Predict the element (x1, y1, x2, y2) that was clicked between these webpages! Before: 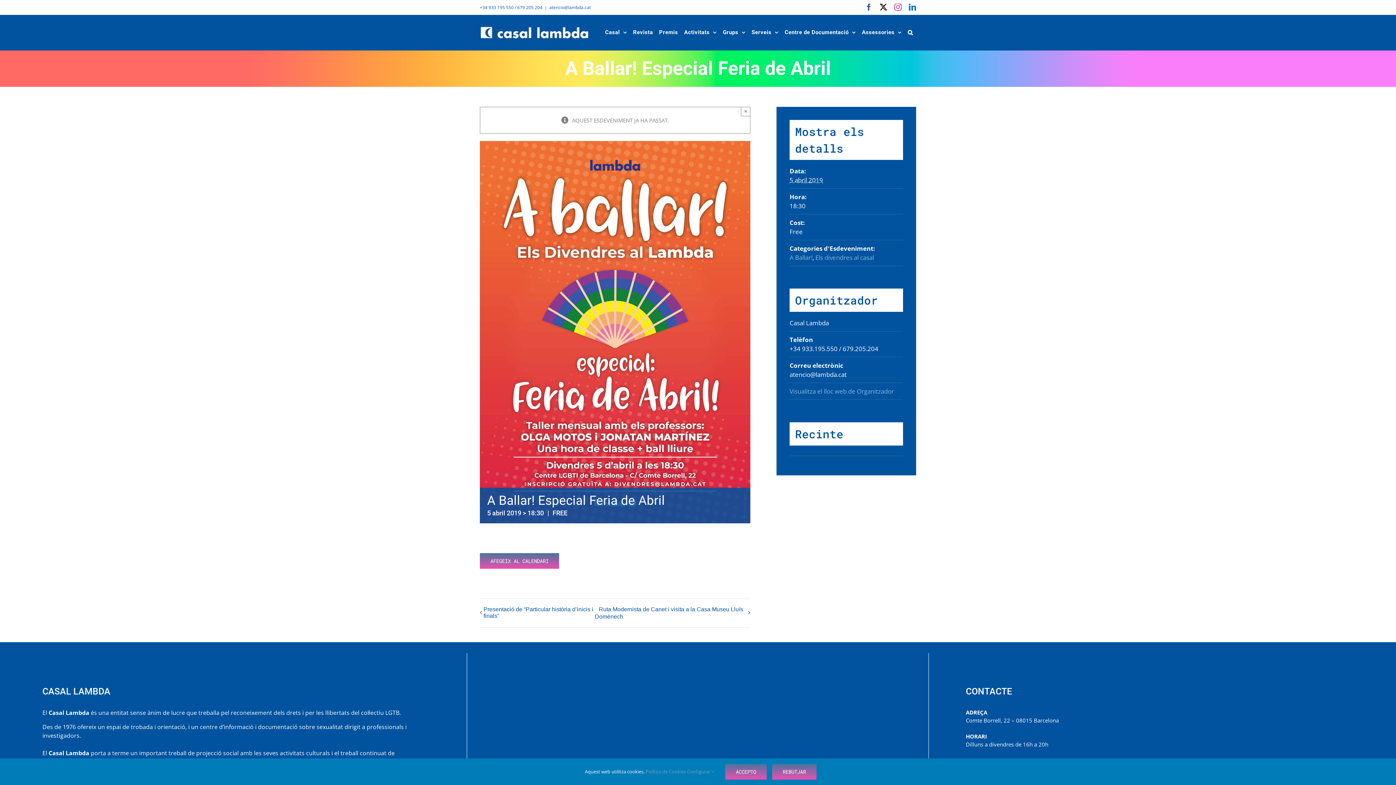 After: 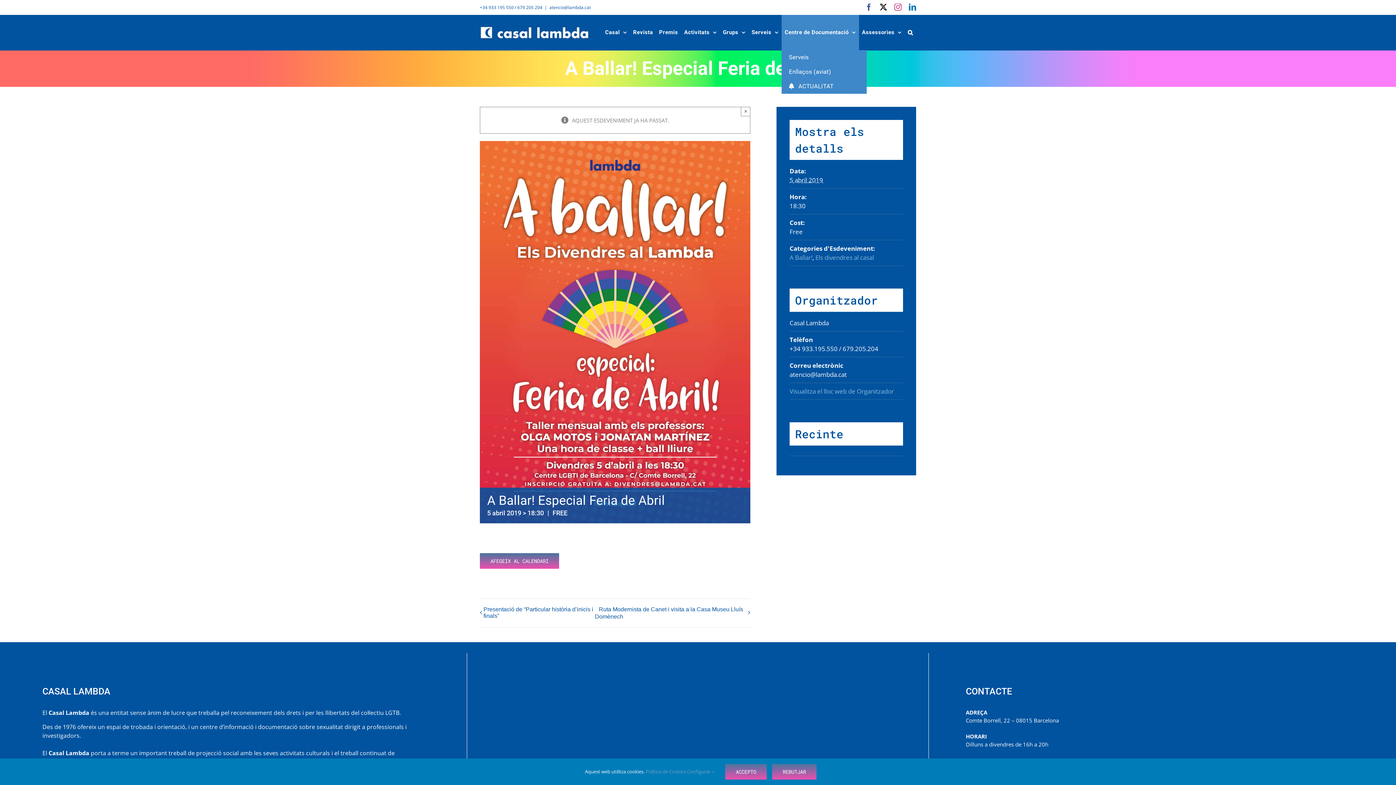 Action: label: Centre de Documentació bbox: (781, 14, 859, 50)